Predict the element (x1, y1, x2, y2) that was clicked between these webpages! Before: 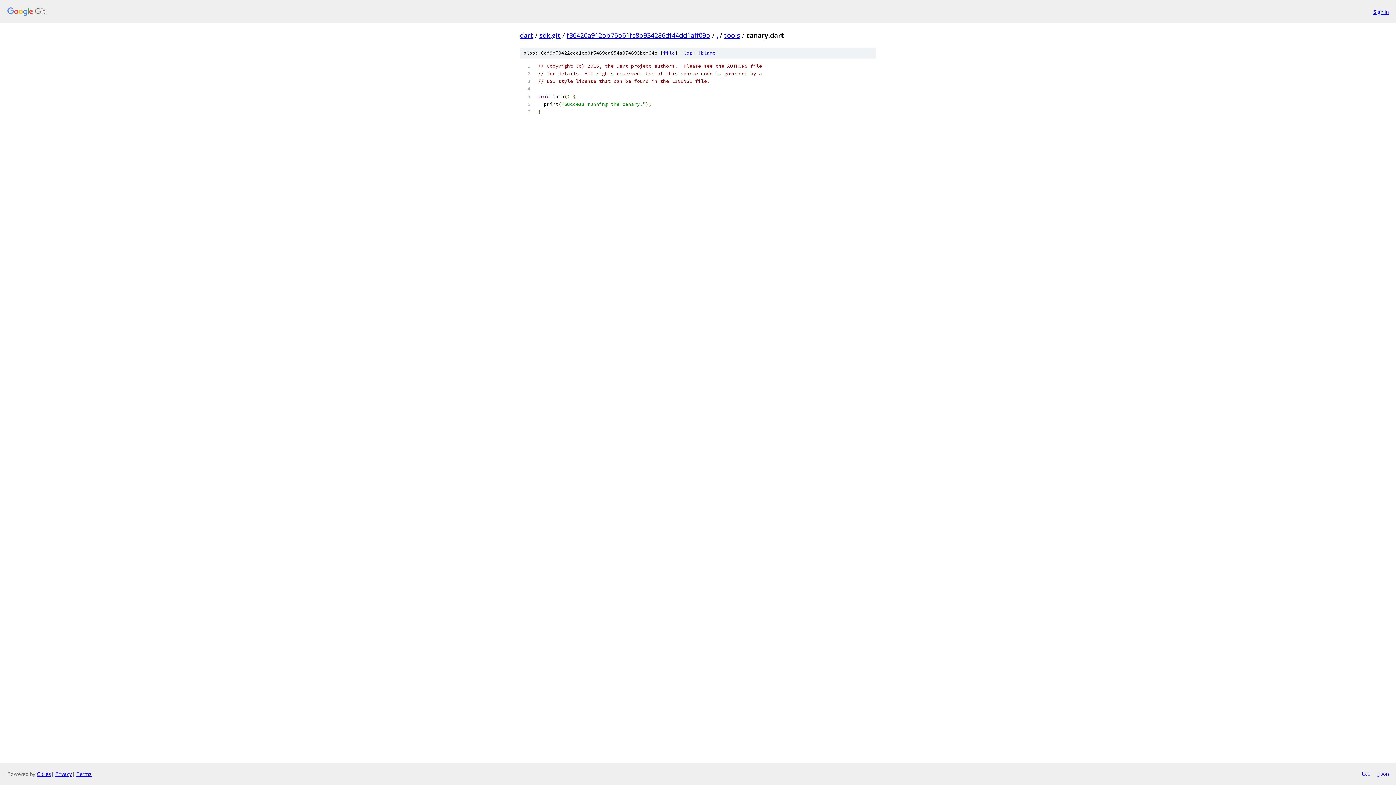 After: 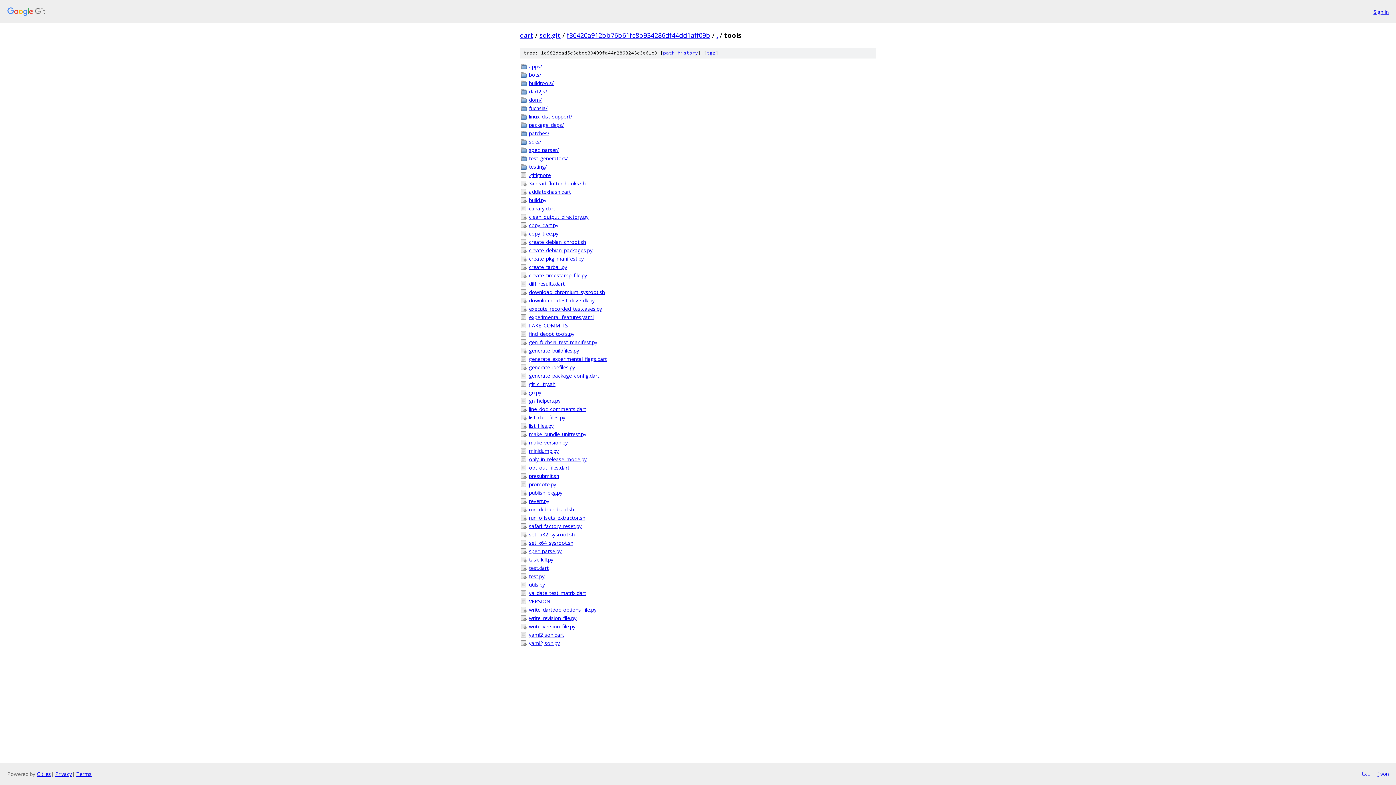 Action: bbox: (724, 30, 740, 39) label: tools